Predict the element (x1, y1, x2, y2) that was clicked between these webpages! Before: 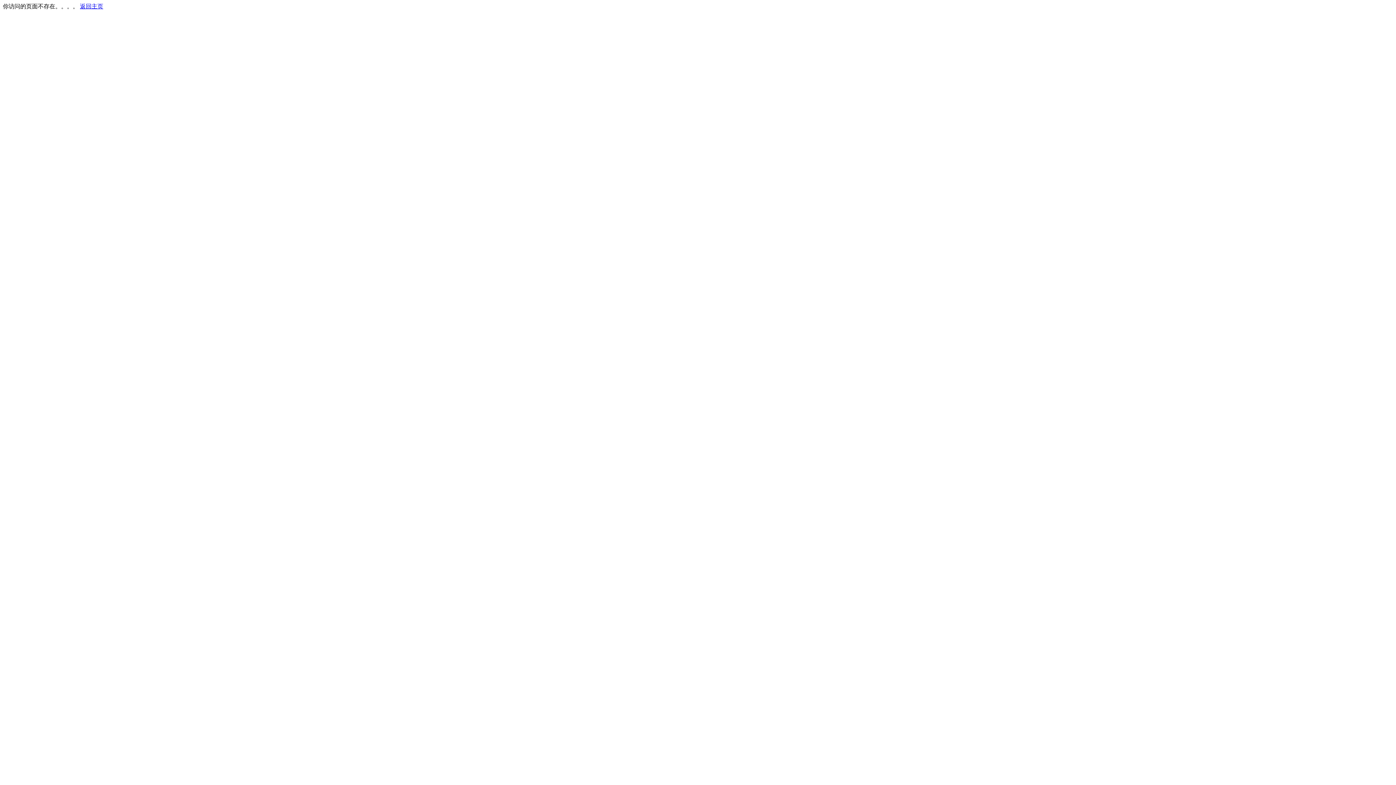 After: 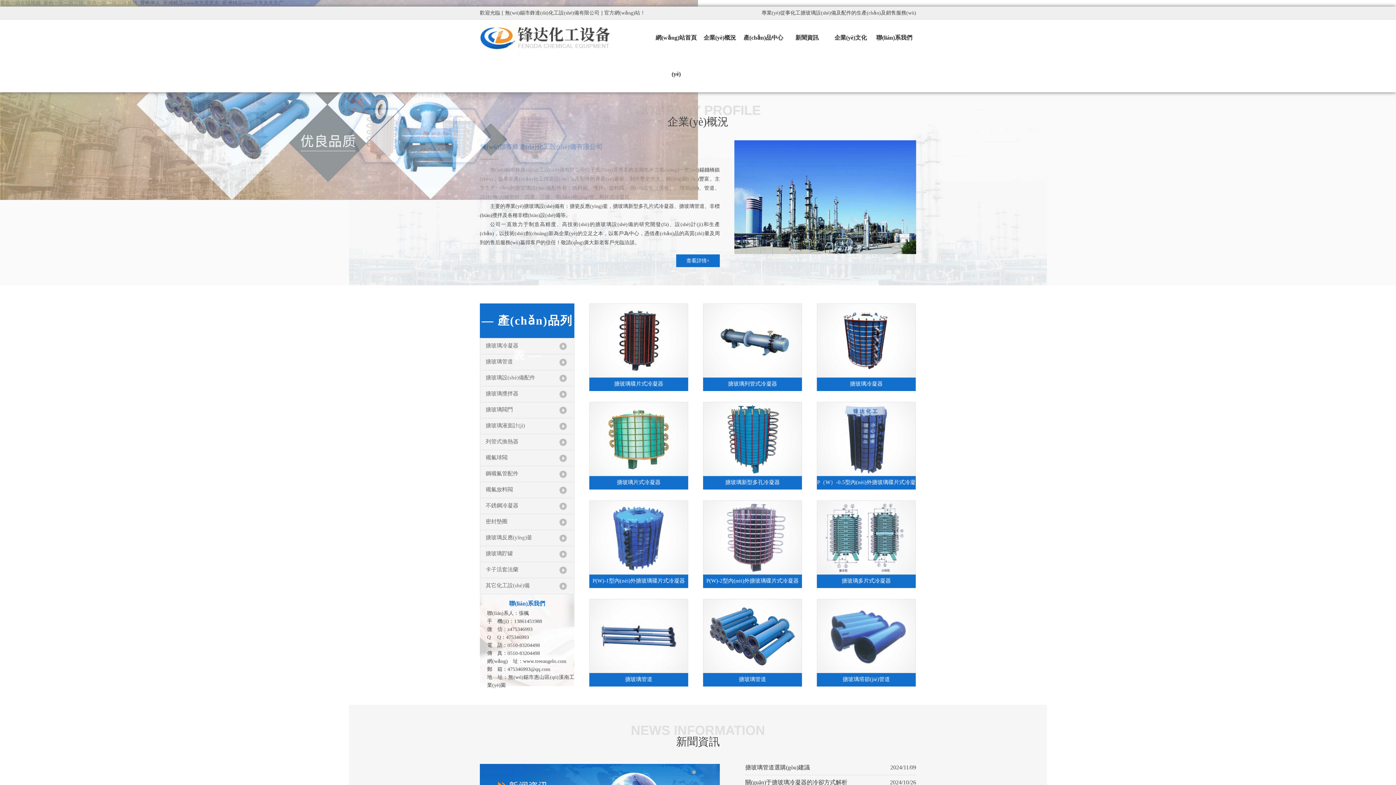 Action: bbox: (80, 3, 103, 9) label: 返回主页